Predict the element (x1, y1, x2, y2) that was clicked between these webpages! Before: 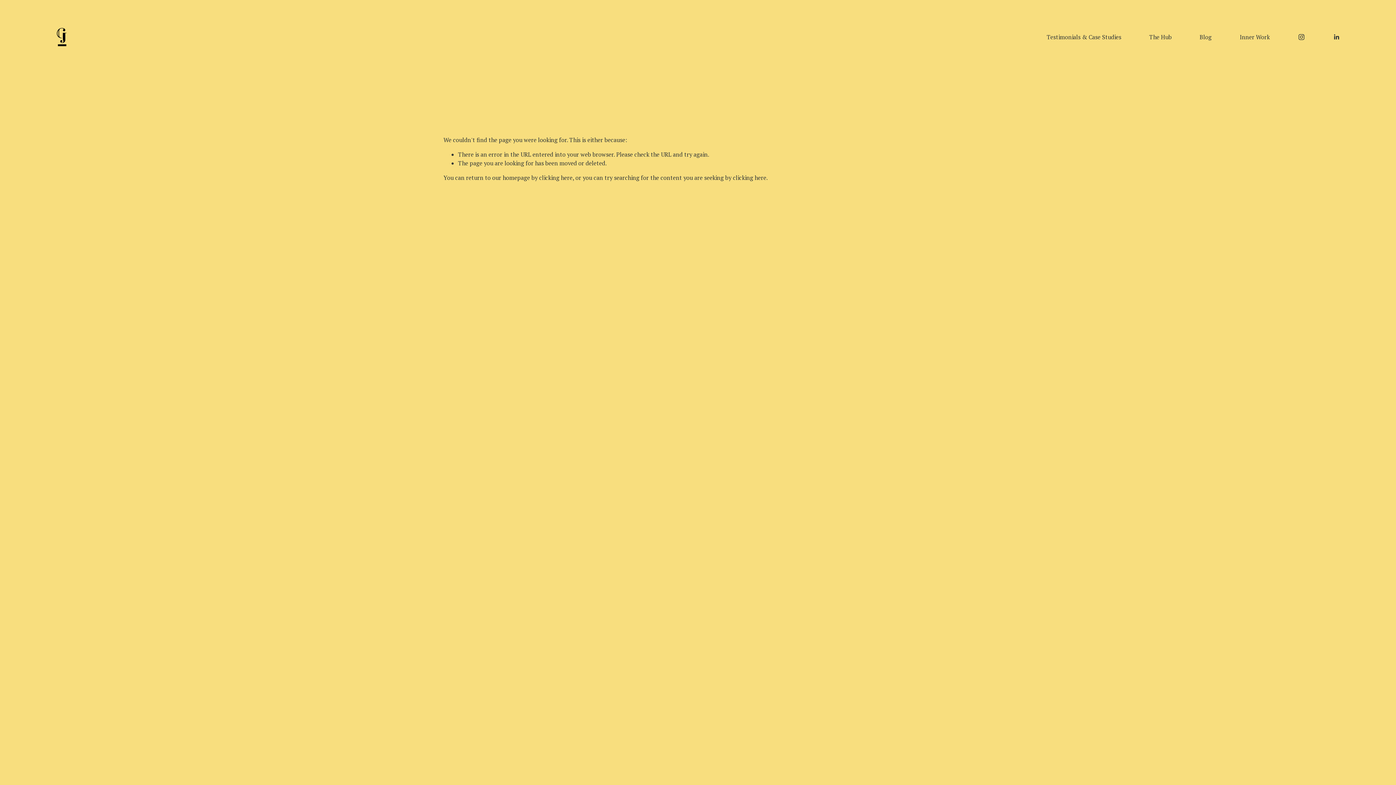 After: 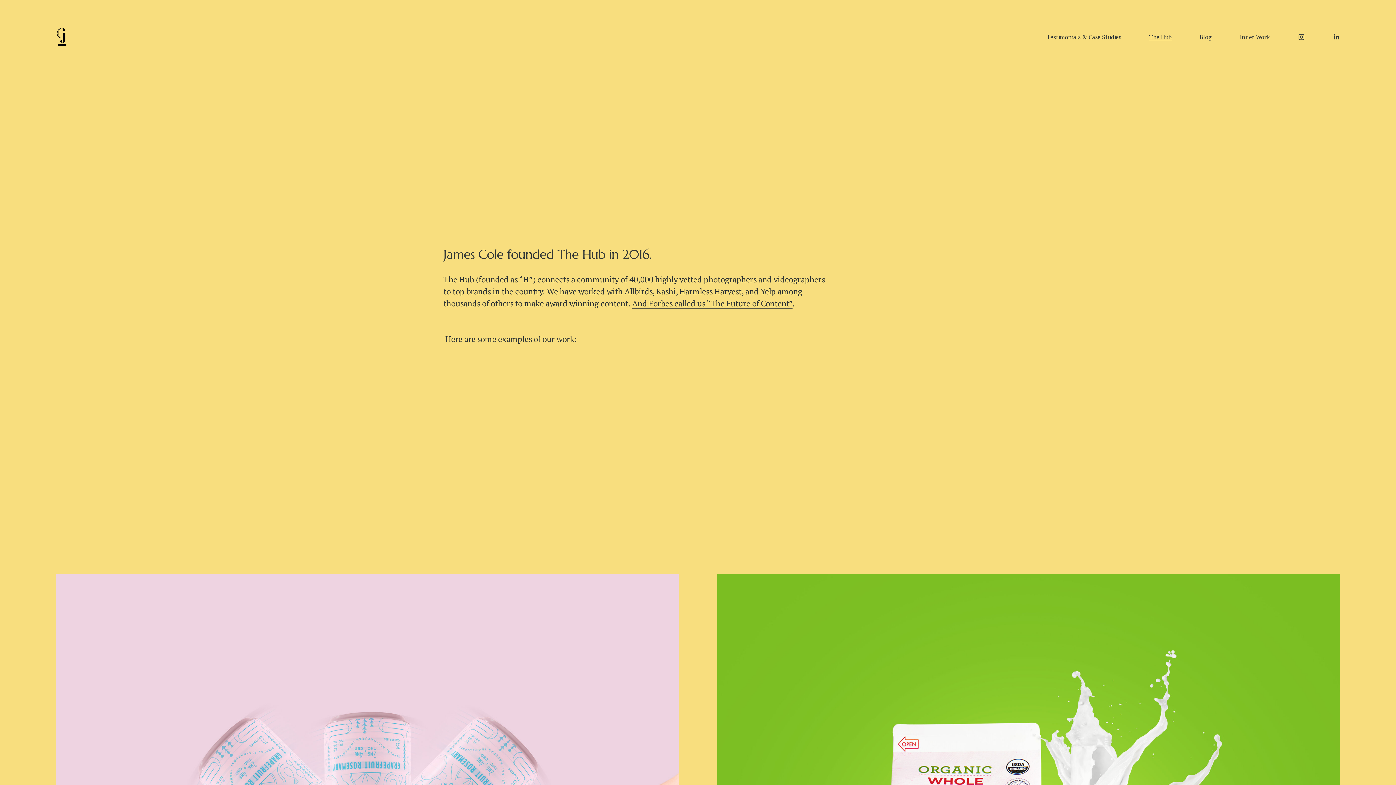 Action: bbox: (1149, 32, 1172, 41) label: The Hub